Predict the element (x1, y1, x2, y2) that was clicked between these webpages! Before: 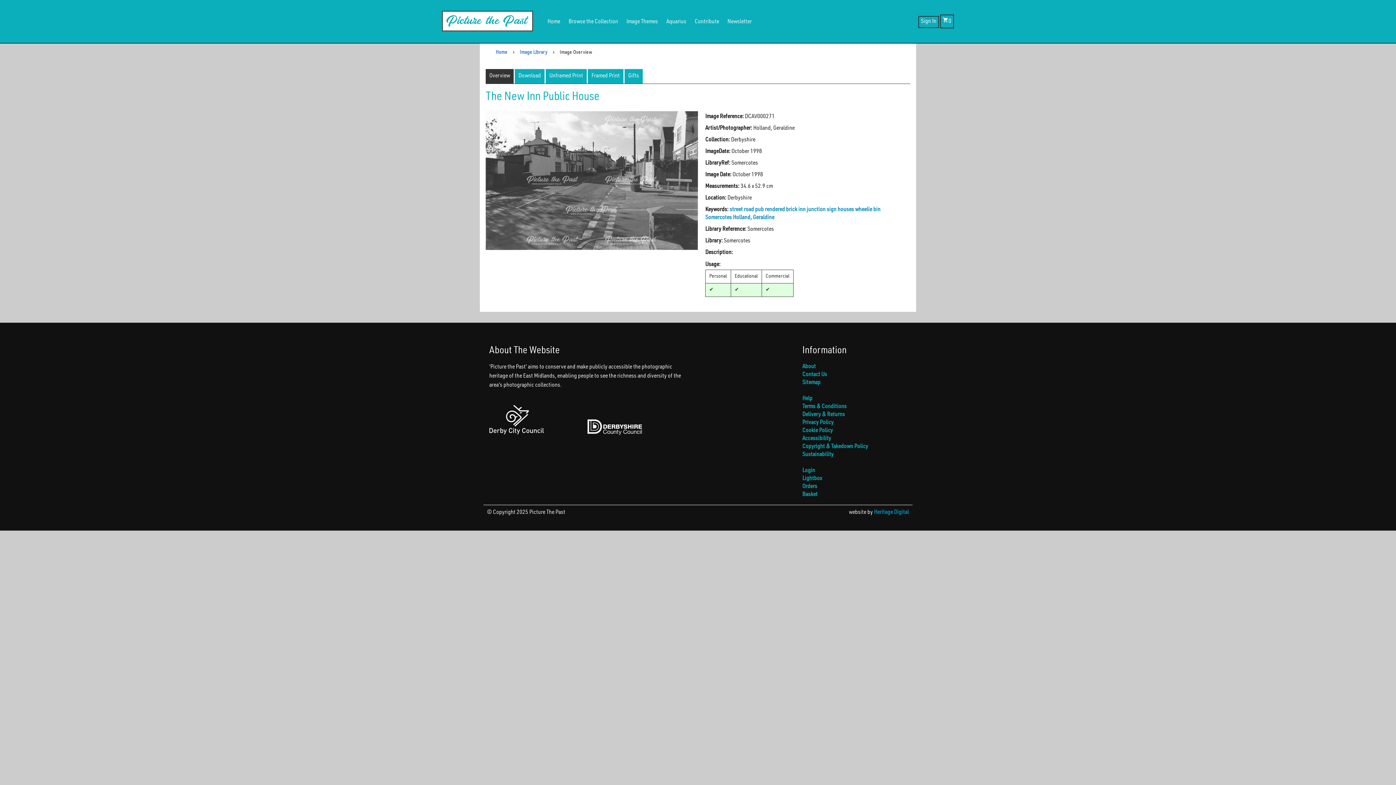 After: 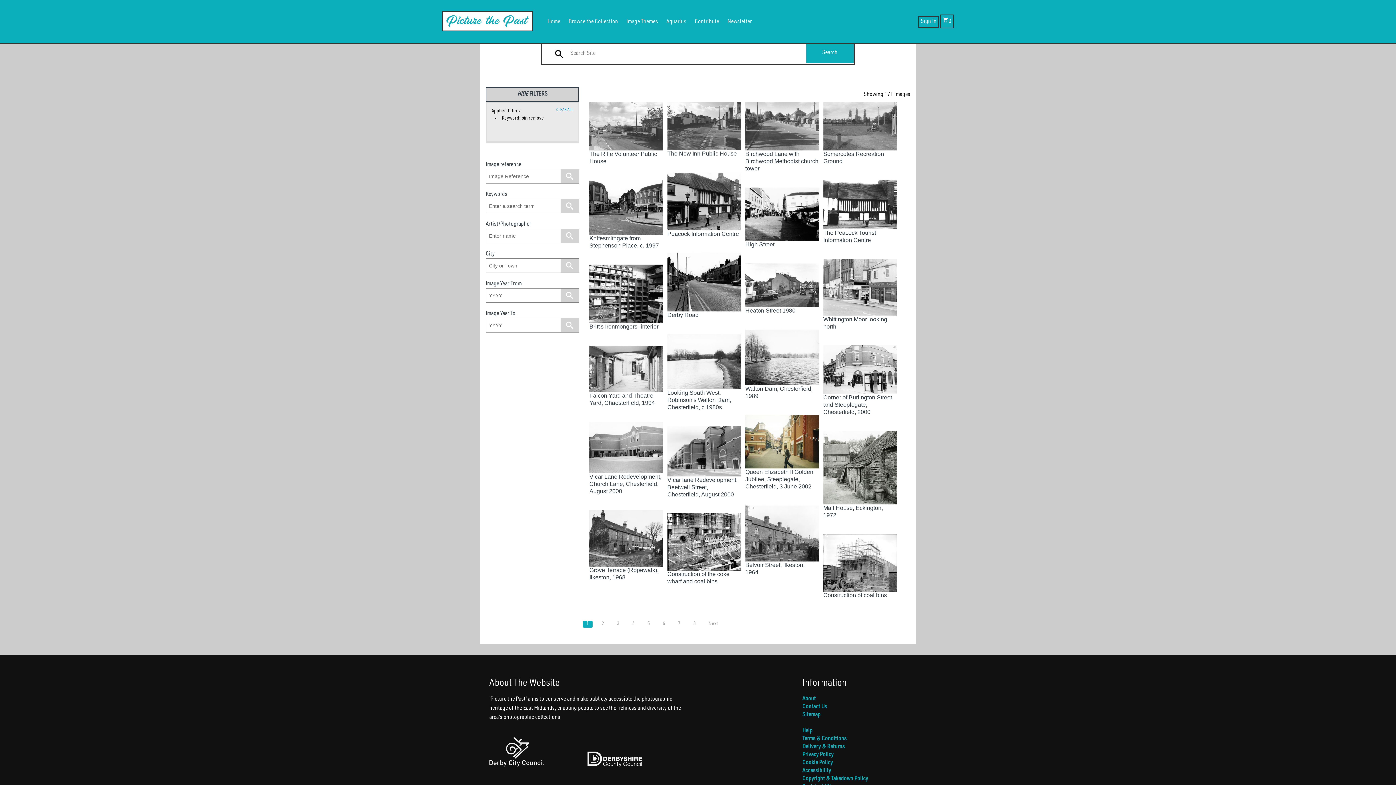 Action: label: bin  bbox: (873, 207, 880, 213)